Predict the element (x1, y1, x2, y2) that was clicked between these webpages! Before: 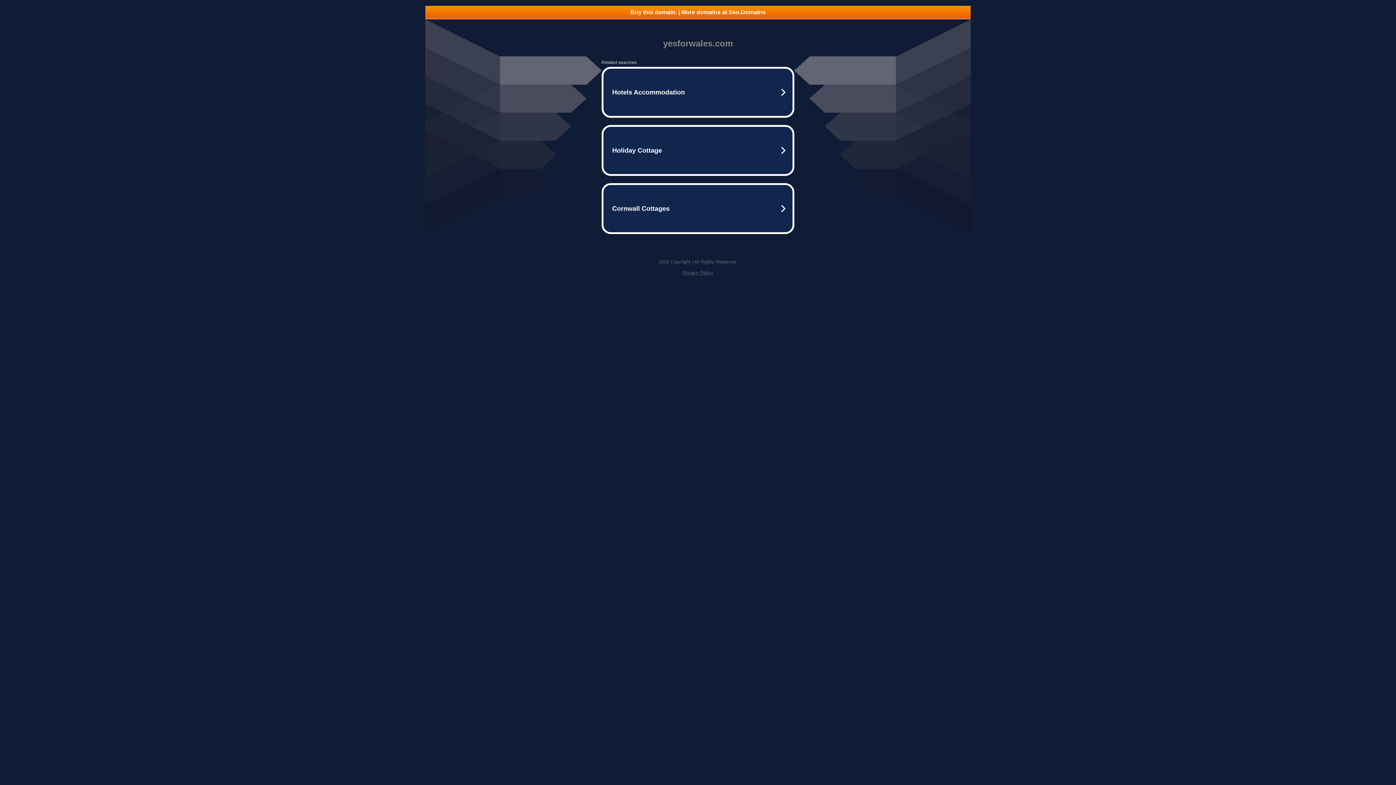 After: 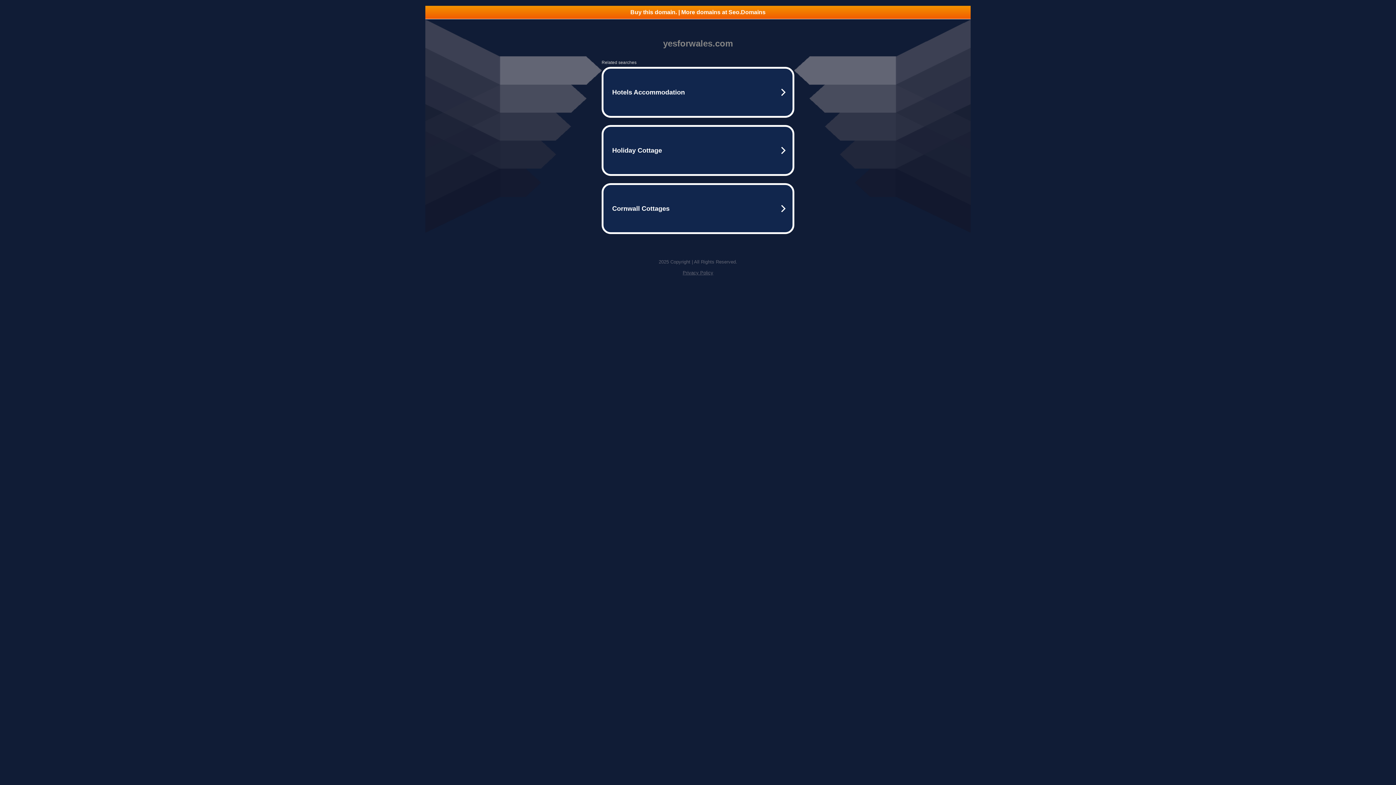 Action: bbox: (682, 270, 713, 275) label: Privacy Policy